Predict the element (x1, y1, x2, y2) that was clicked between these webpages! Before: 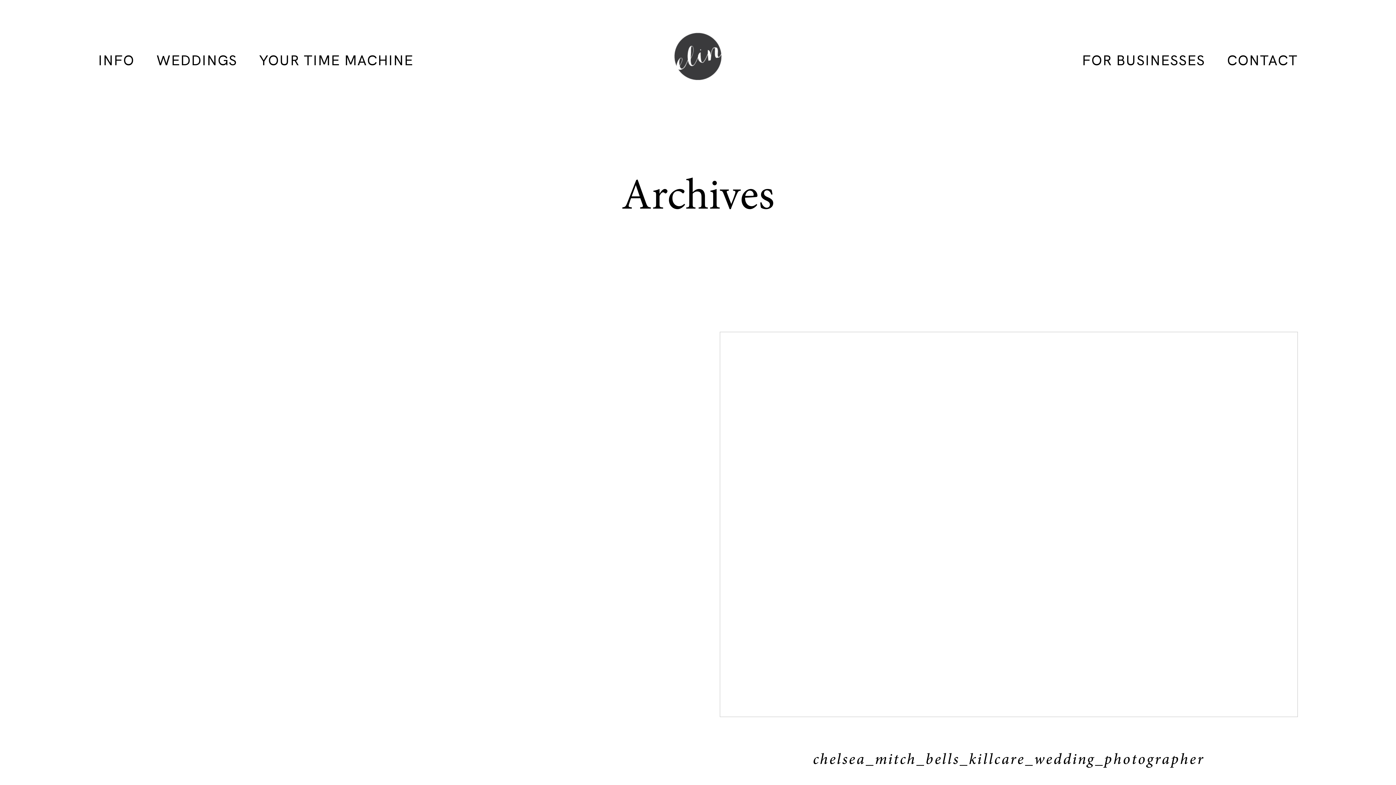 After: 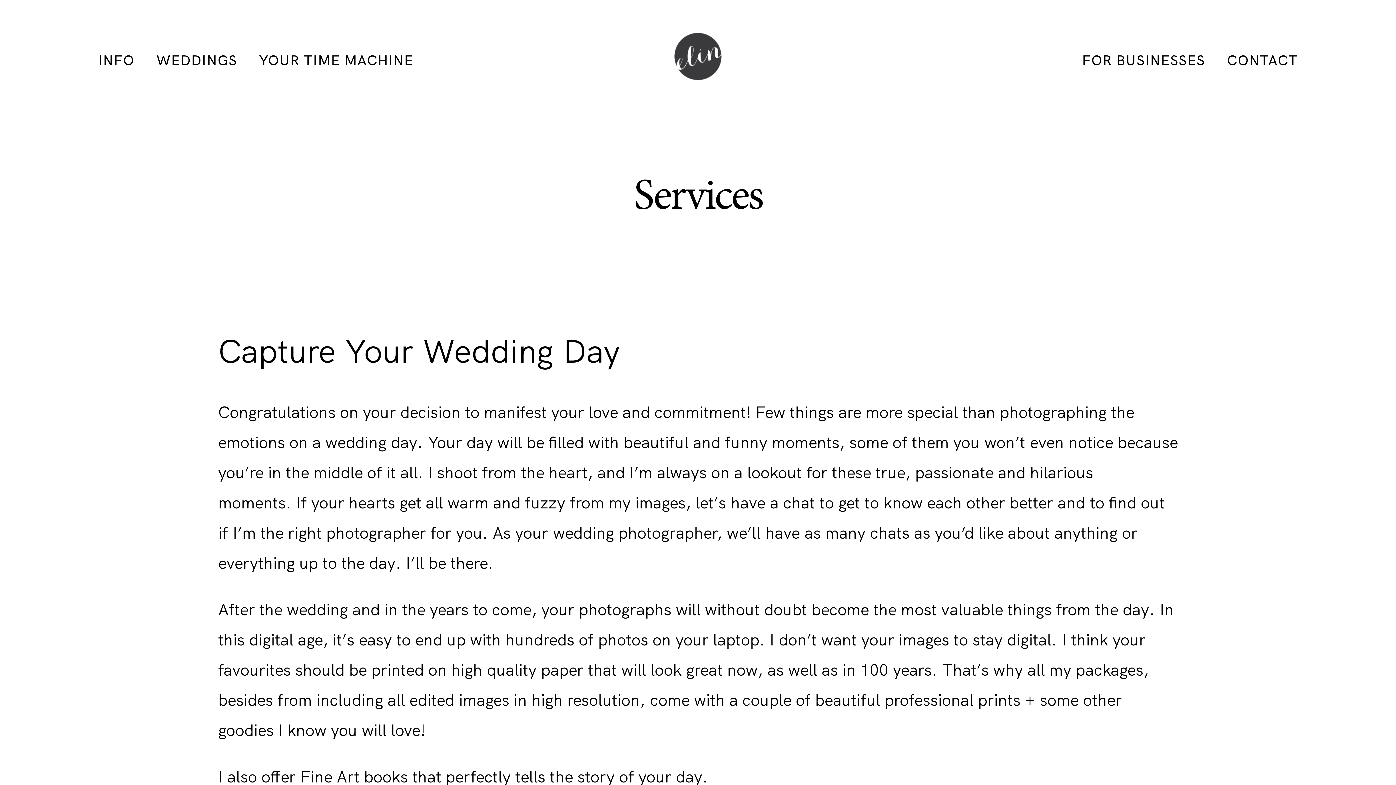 Action: label: INFO bbox: (98, 53, 134, 67)